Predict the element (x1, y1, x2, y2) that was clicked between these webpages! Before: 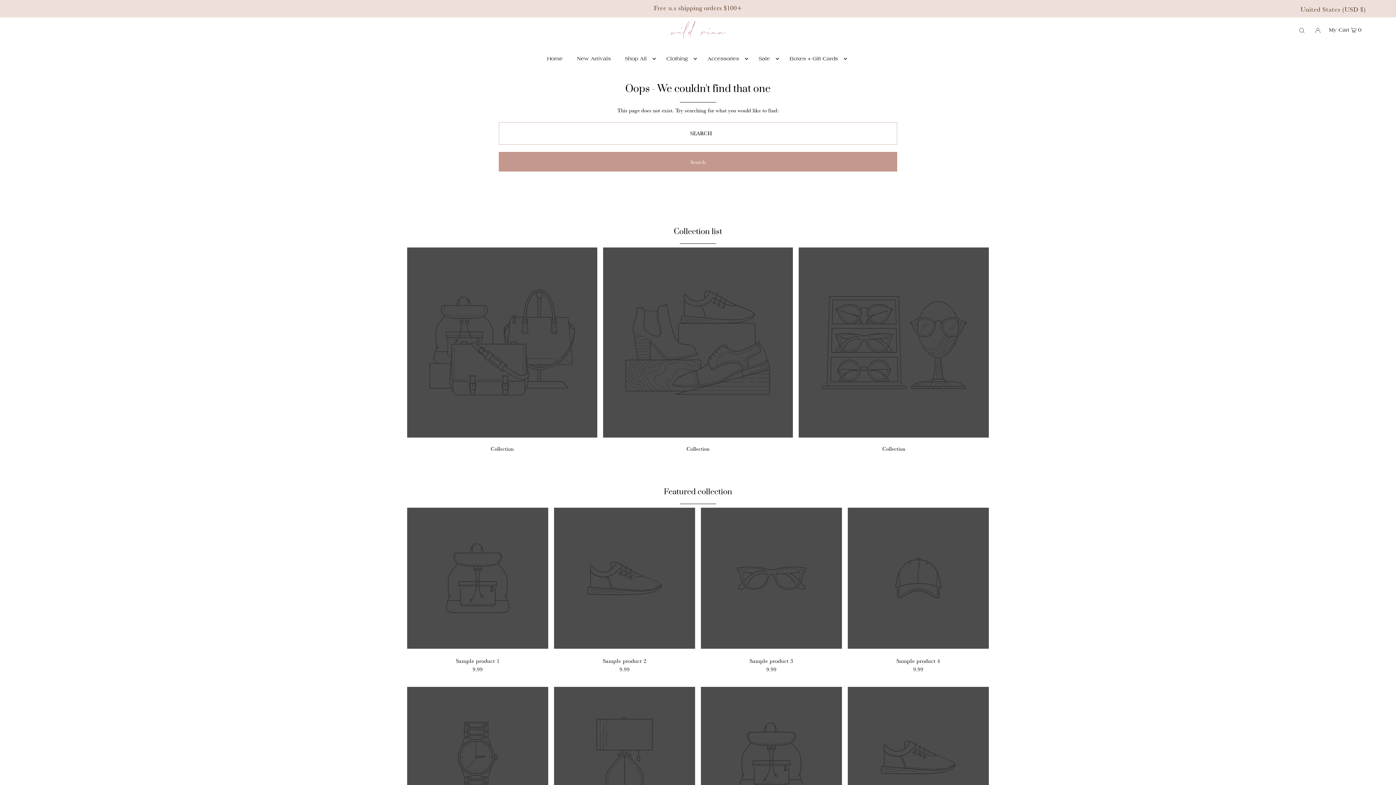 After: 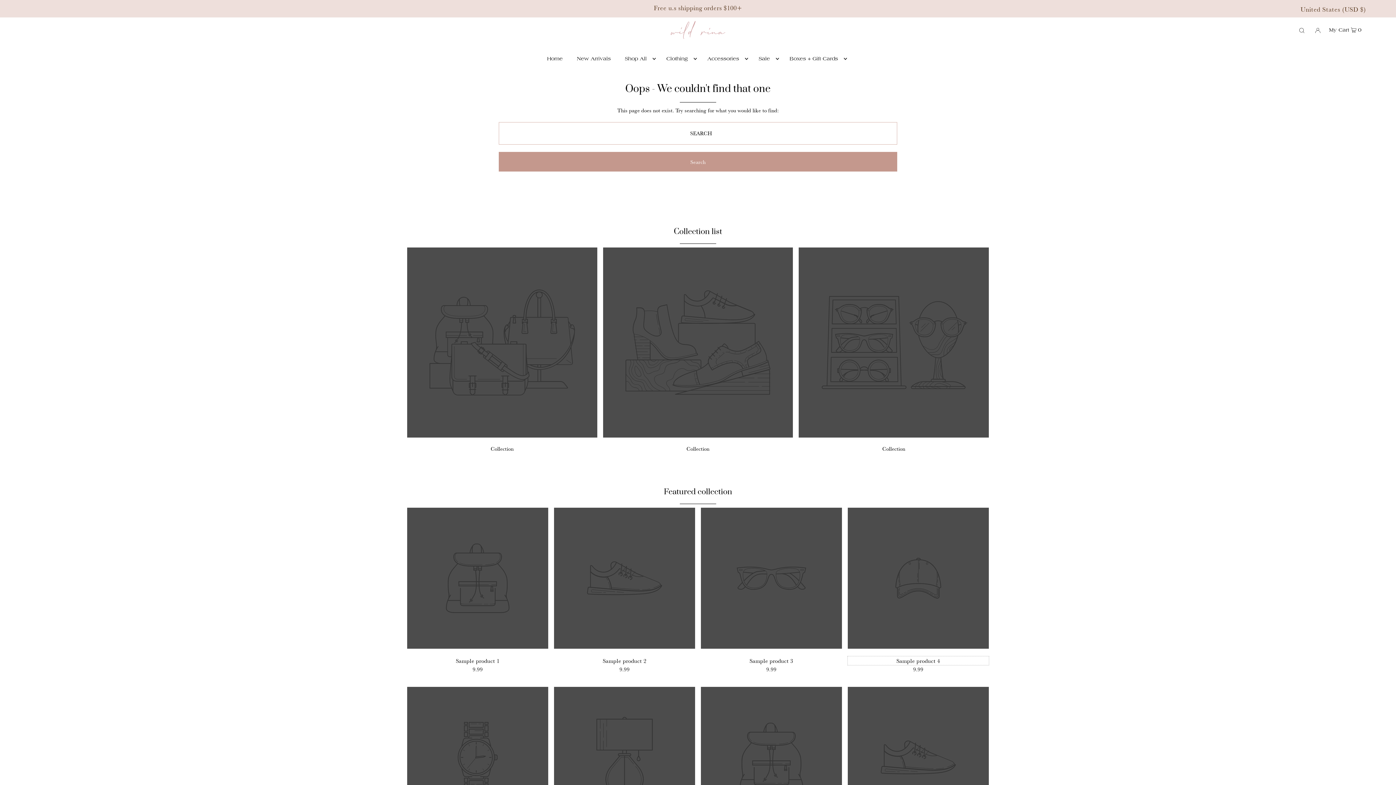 Action: bbox: (847, 656, 989, 665) label: Sample product 4